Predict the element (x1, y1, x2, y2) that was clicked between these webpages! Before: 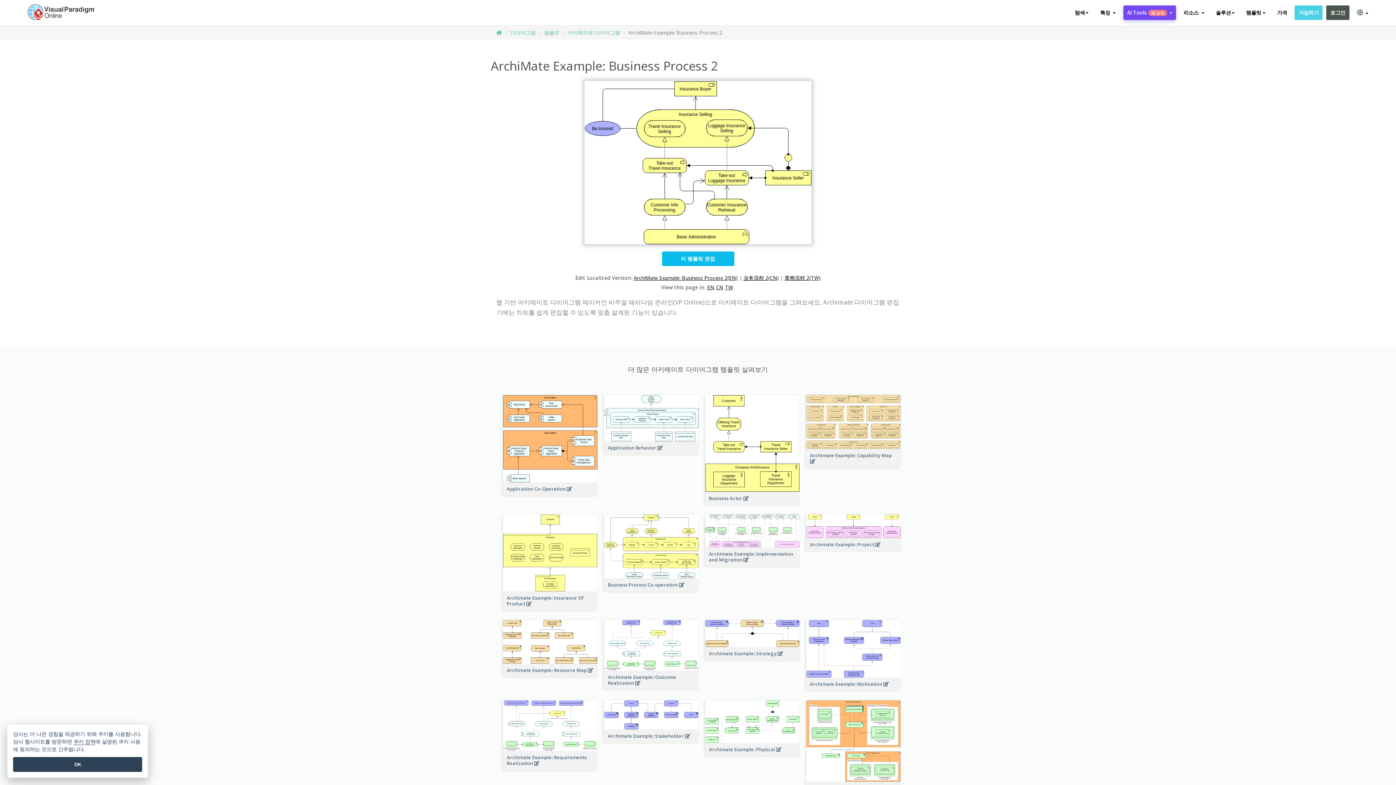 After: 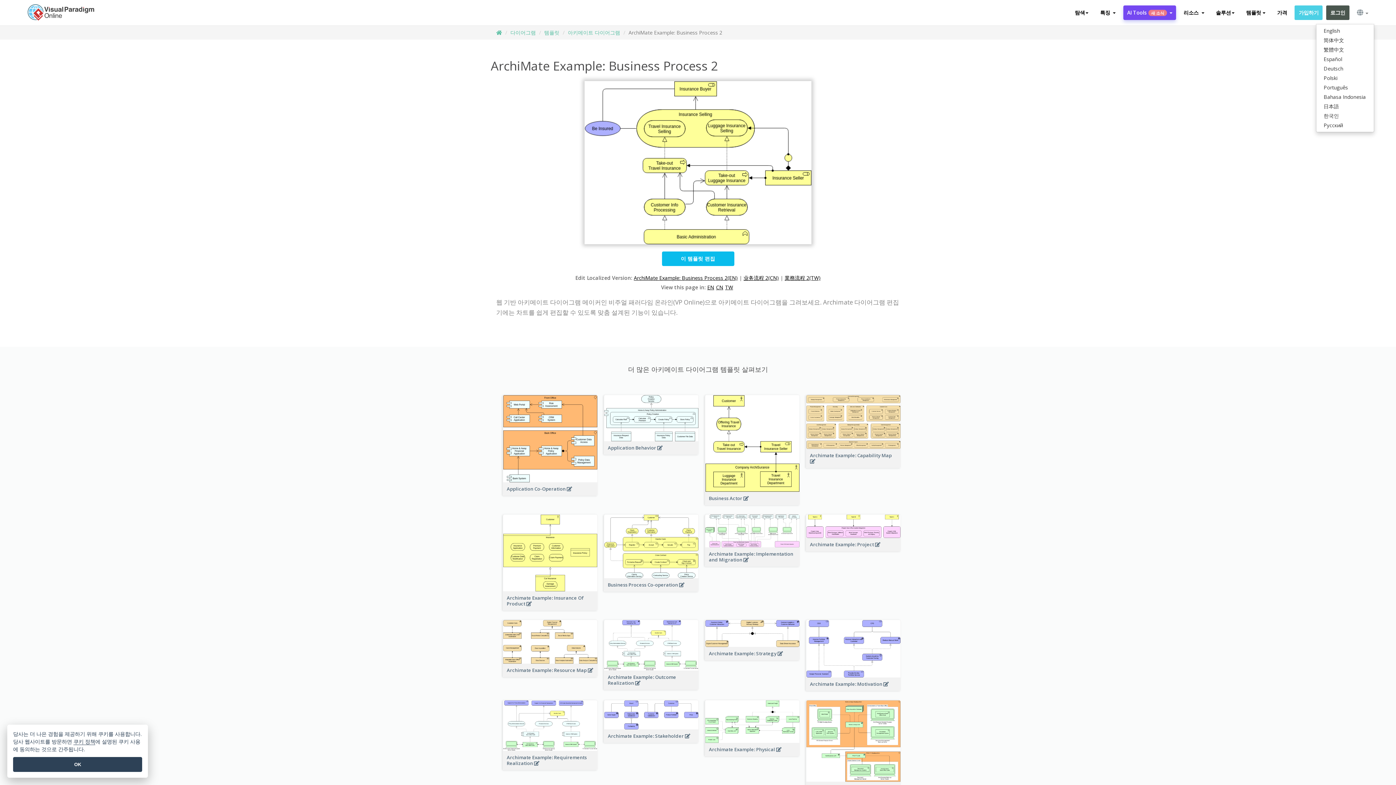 Action: label:   bbox: (1353, 5, 1372, 20)